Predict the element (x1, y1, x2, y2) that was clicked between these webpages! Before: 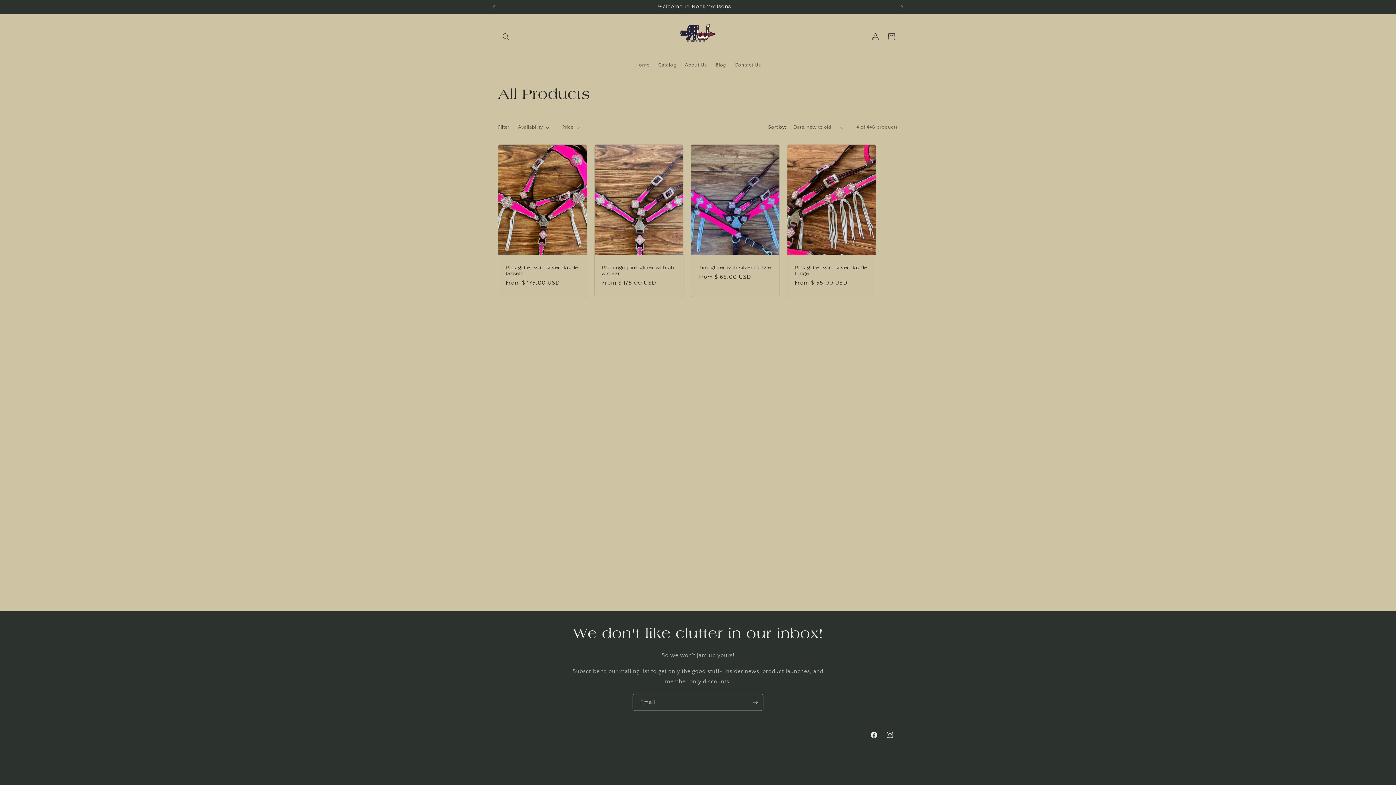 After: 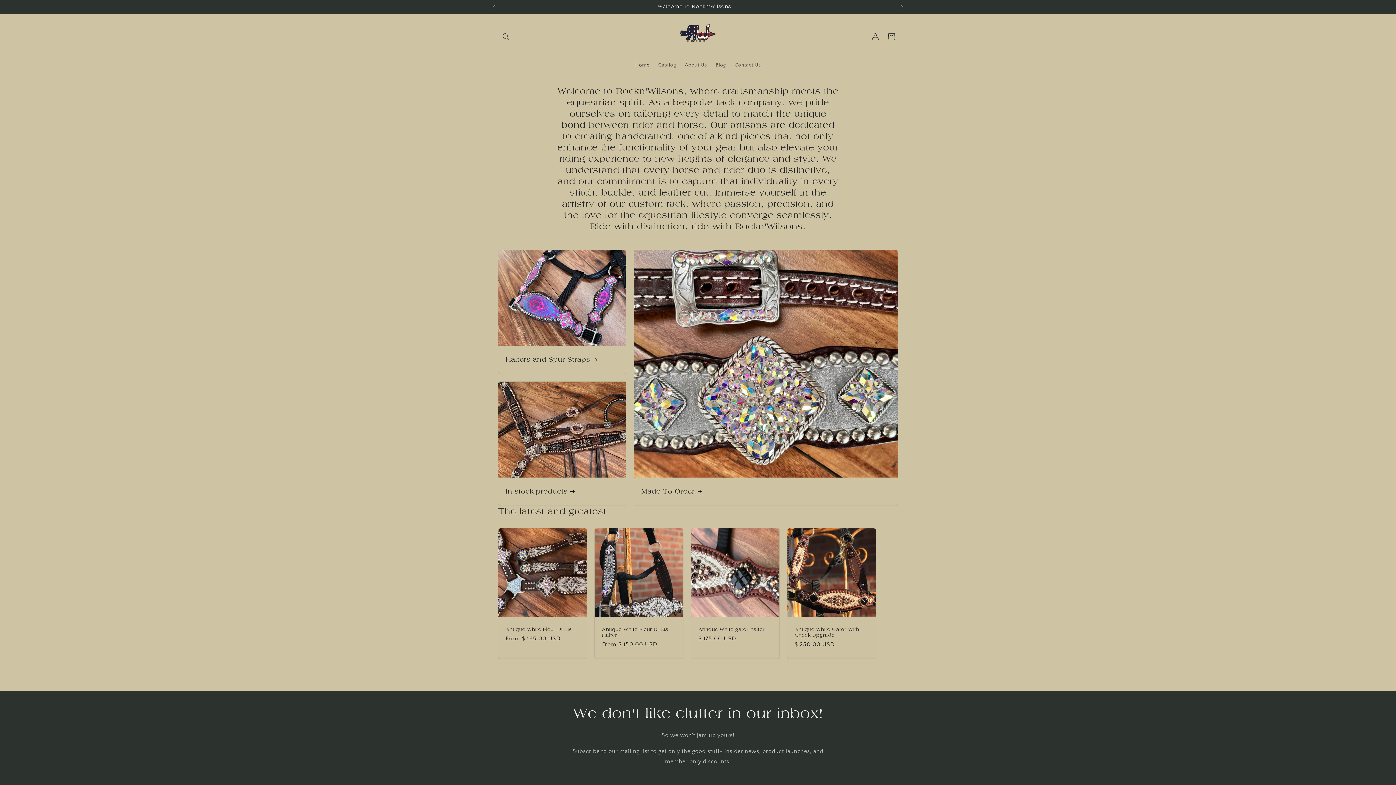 Action: label: Home bbox: (630, 57, 653, 72)